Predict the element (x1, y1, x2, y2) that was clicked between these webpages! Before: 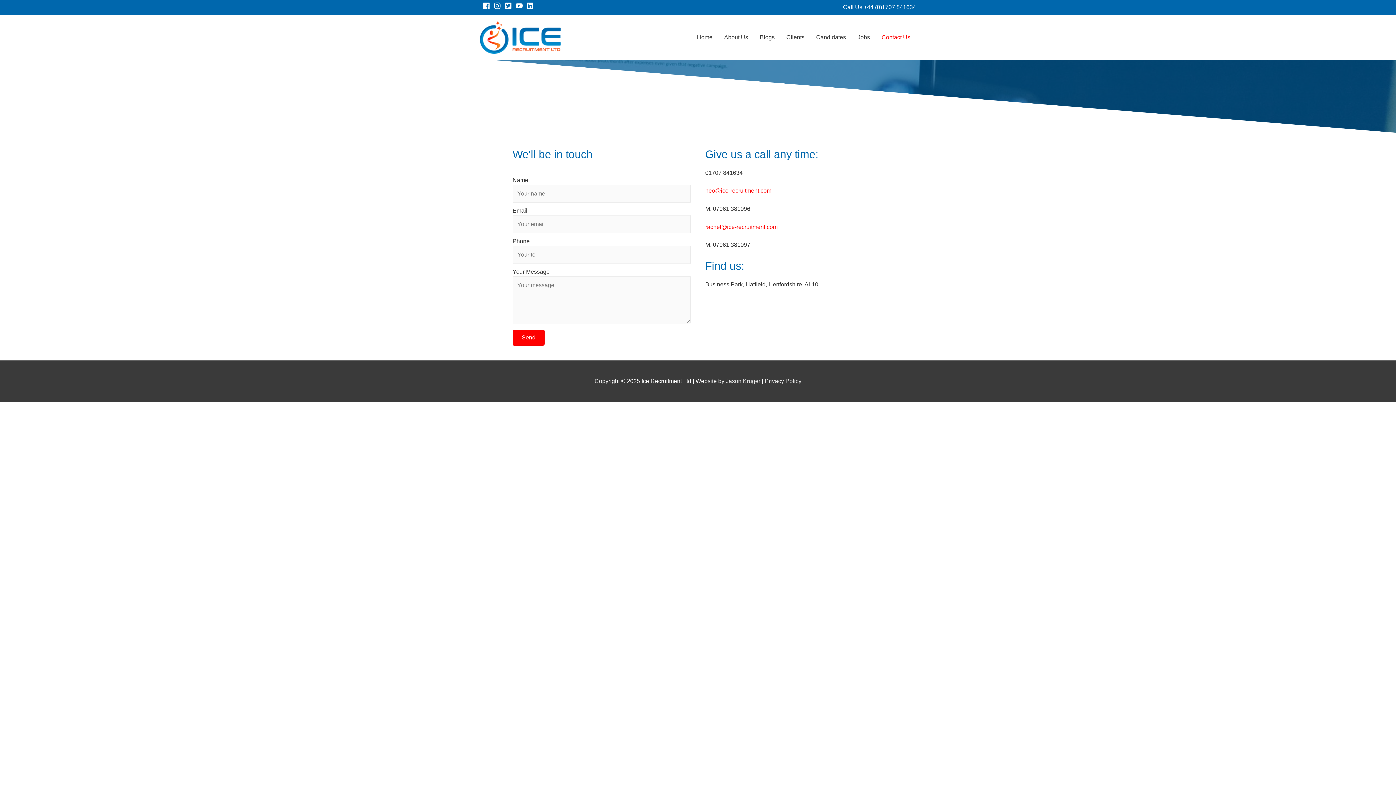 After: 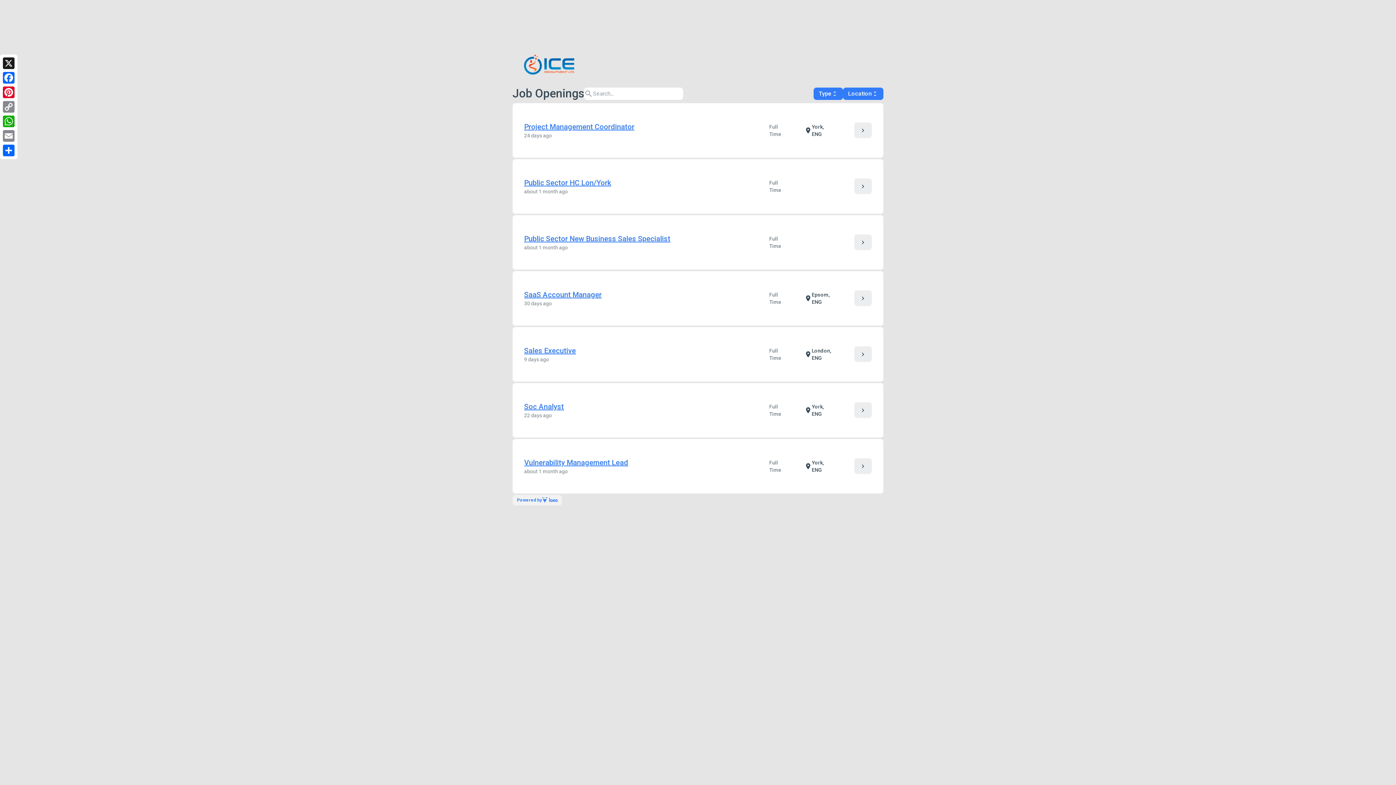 Action: bbox: (852, 25, 876, 49) label: Jobs